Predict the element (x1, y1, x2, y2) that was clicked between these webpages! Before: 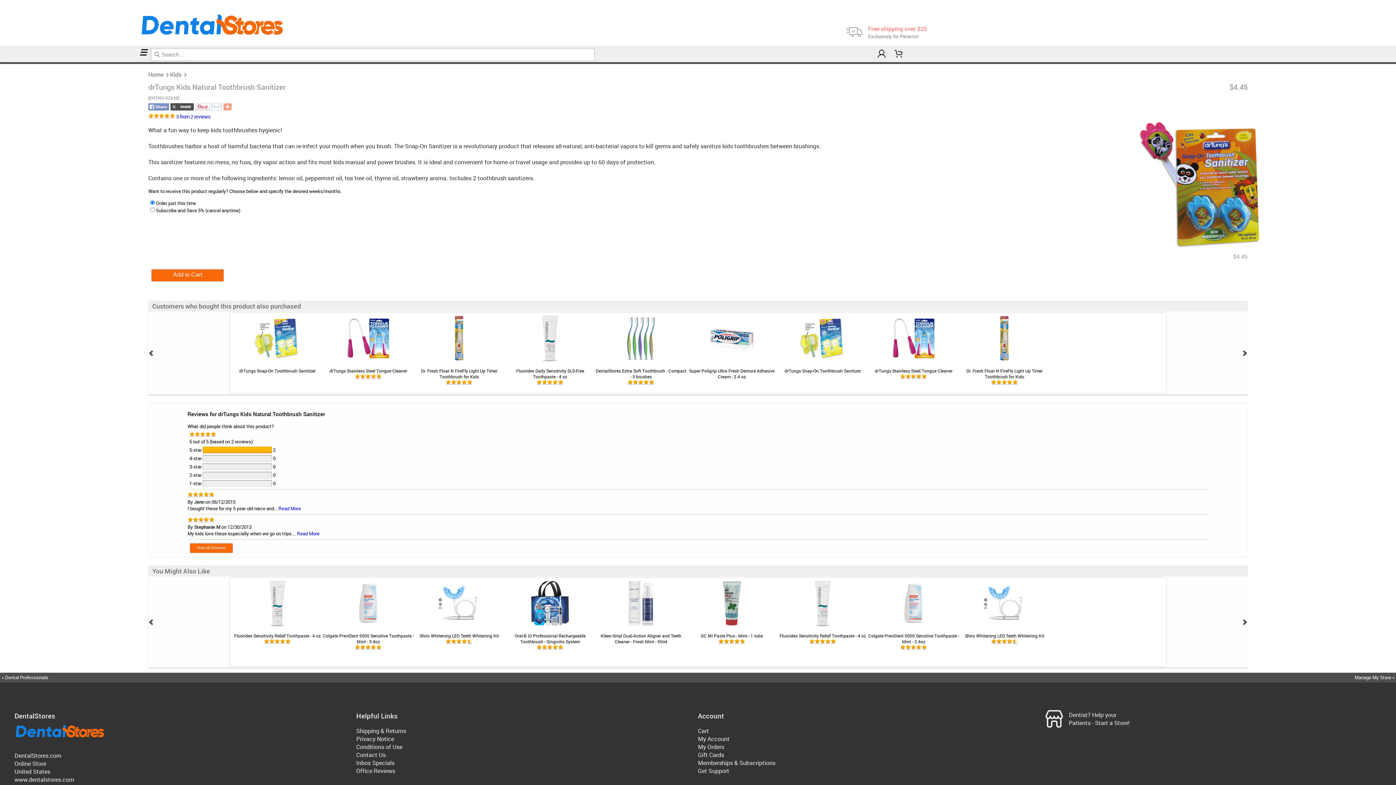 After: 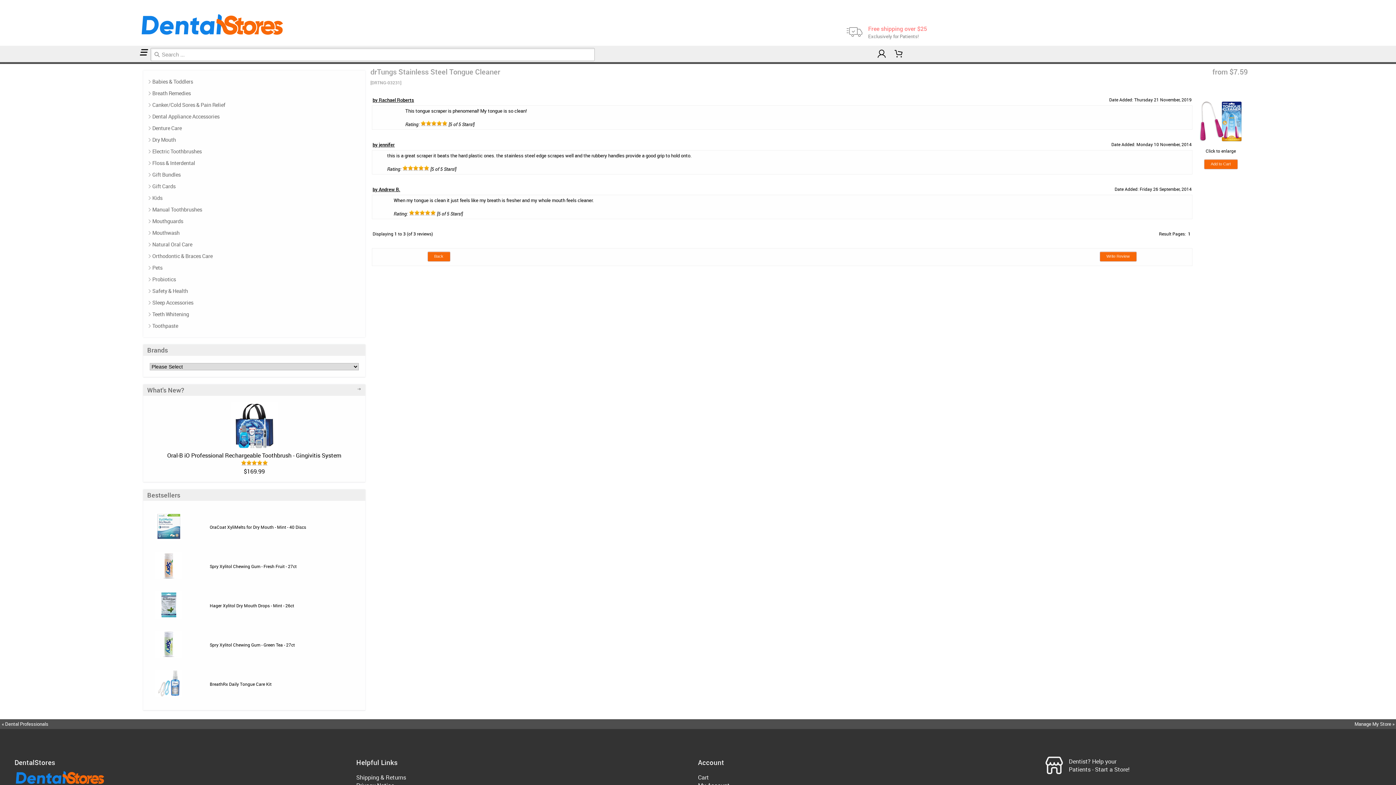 Action: bbox: (868, 373, 959, 379)